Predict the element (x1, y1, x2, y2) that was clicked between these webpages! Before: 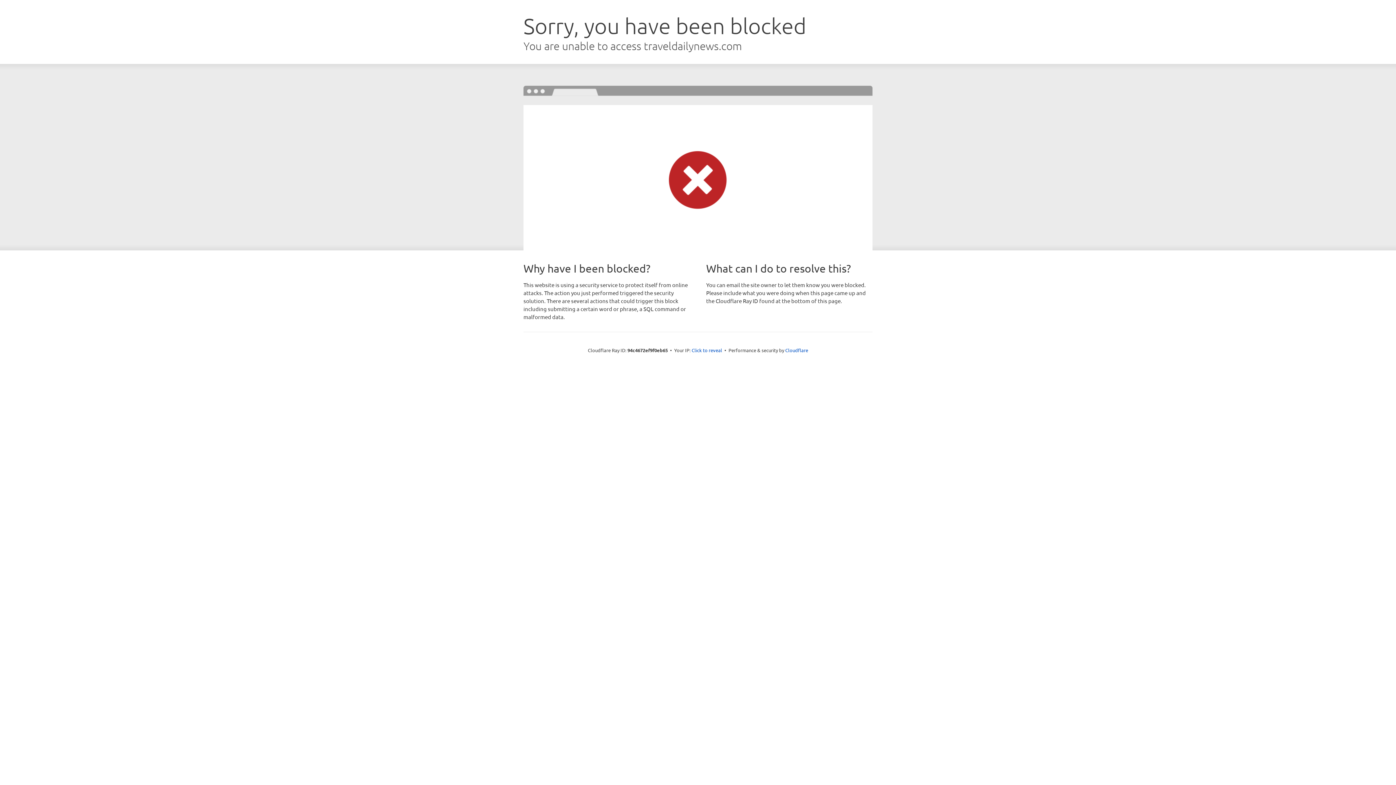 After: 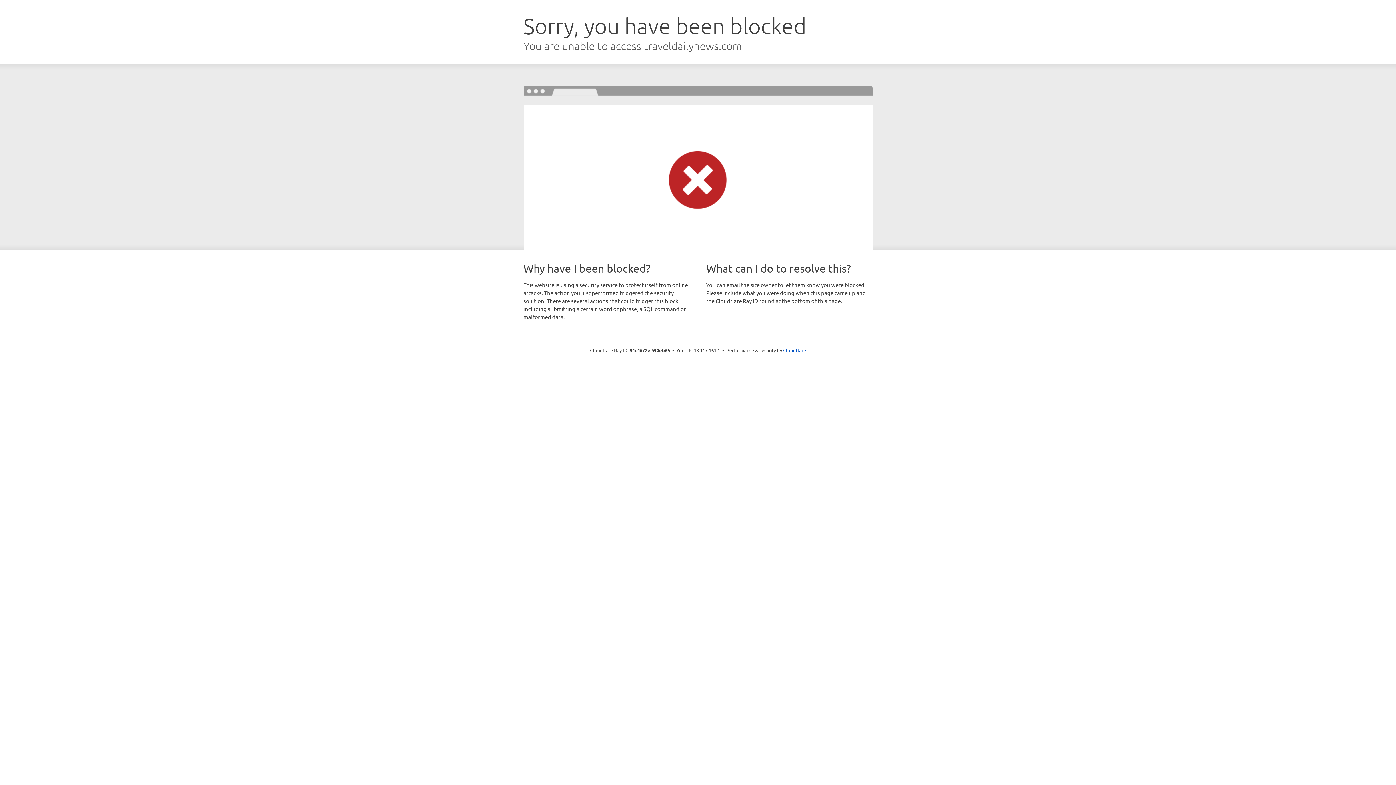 Action: label: Click to reveal bbox: (691, 346, 722, 353)